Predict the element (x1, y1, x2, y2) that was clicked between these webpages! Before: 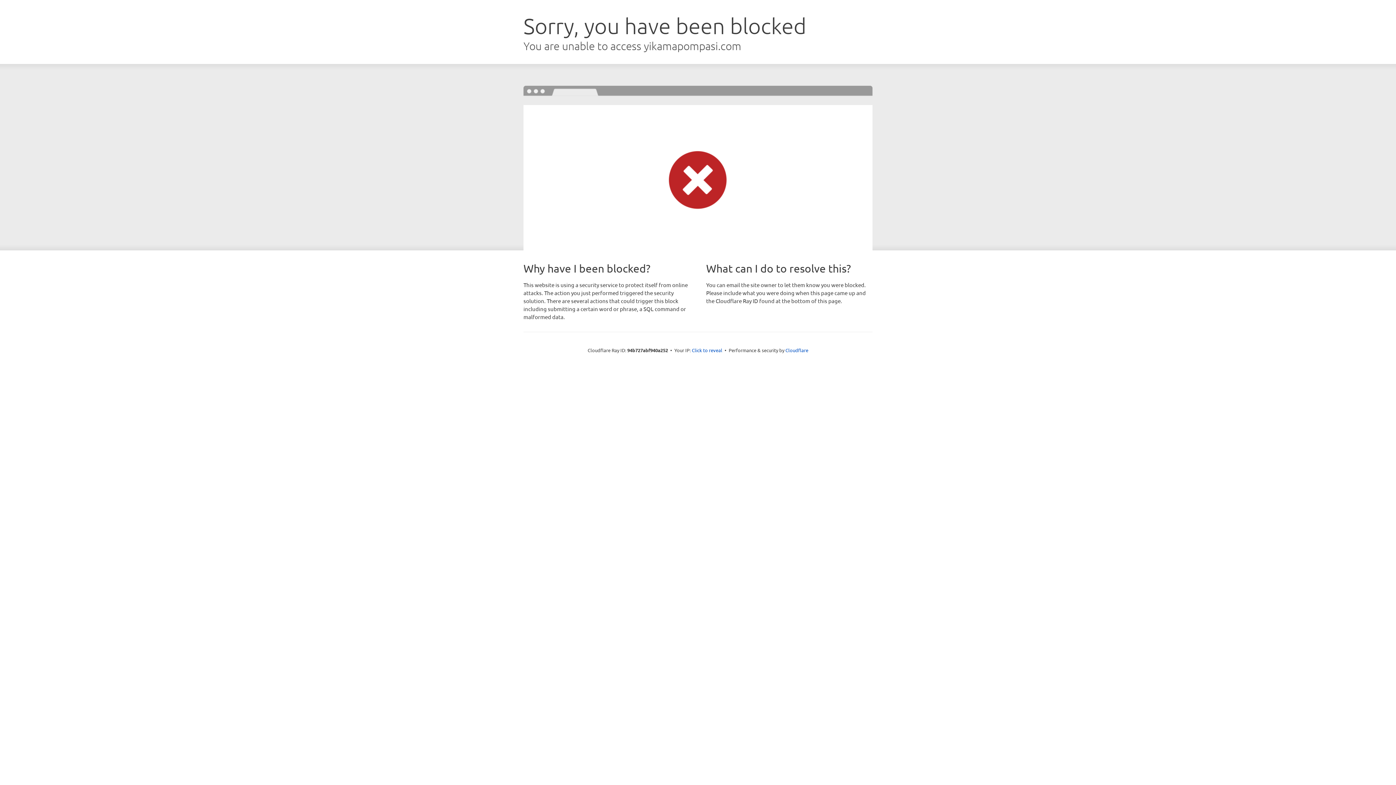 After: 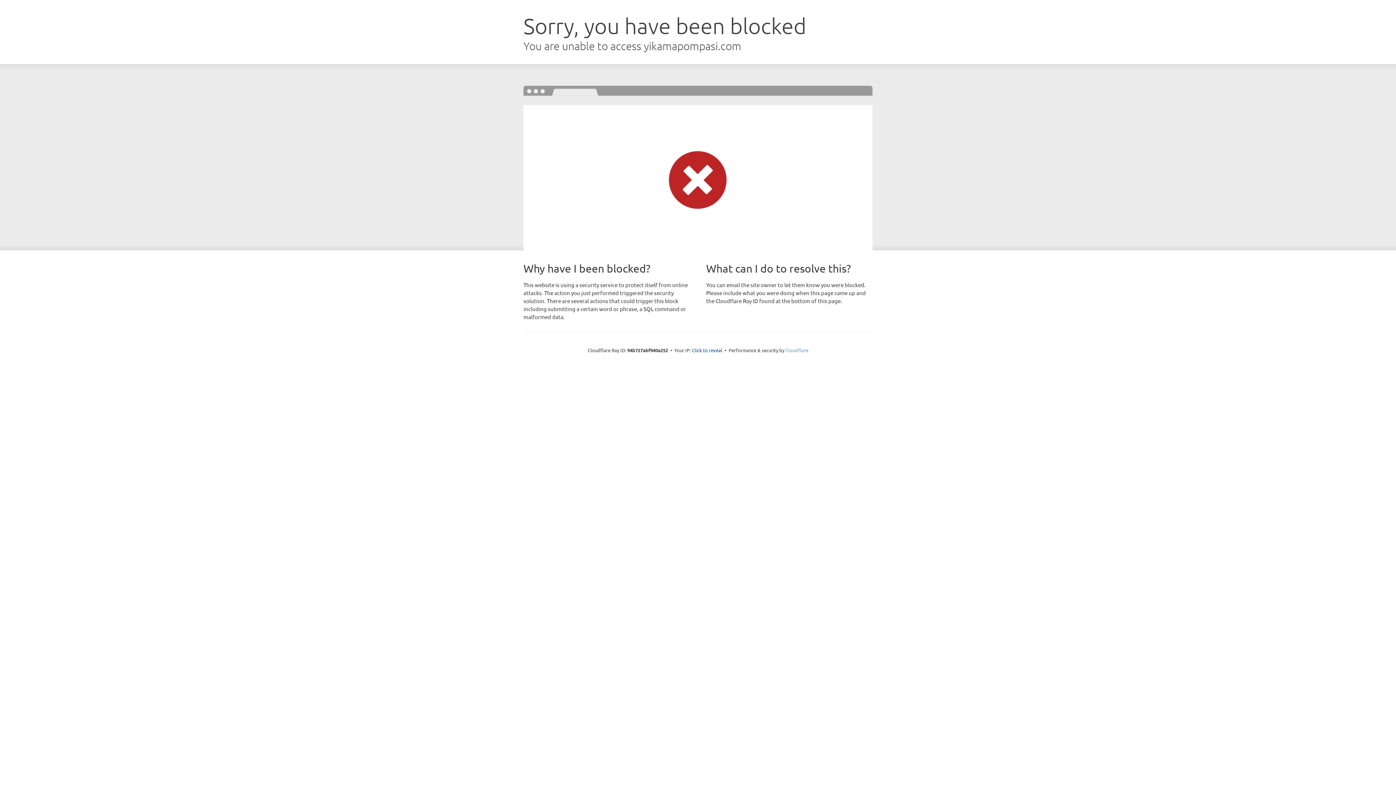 Action: label: Cloudflare bbox: (785, 347, 808, 353)